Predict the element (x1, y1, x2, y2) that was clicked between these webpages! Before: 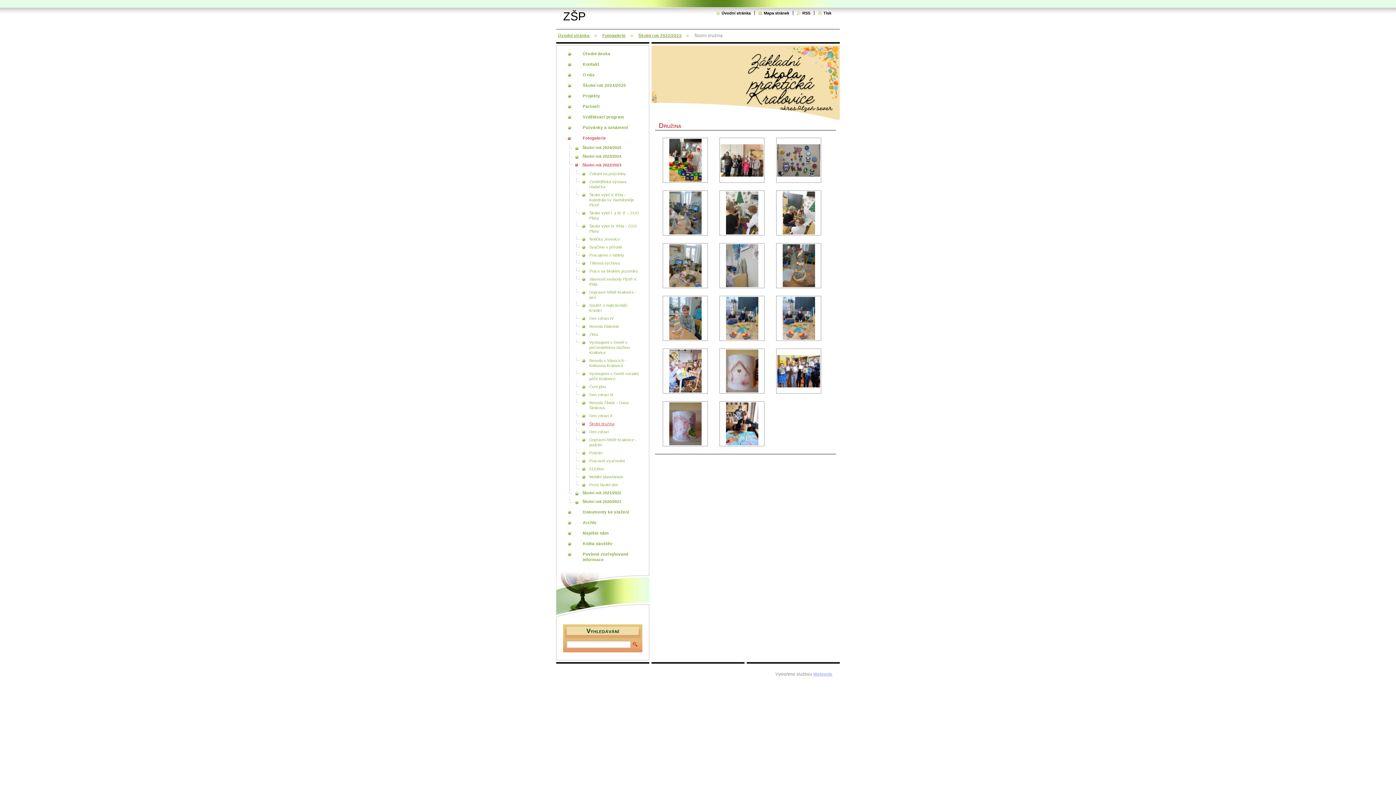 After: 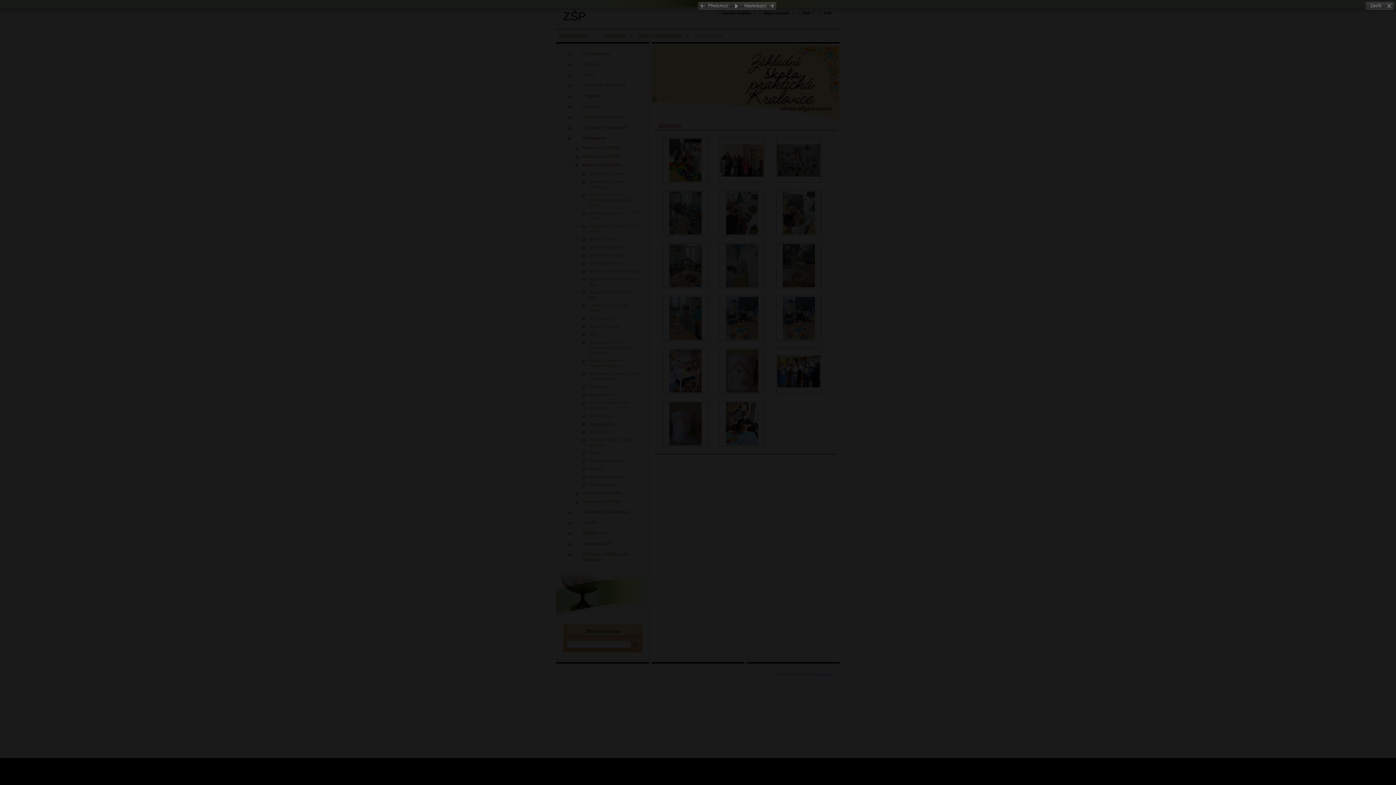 Action: bbox: (662, 296, 708, 341)